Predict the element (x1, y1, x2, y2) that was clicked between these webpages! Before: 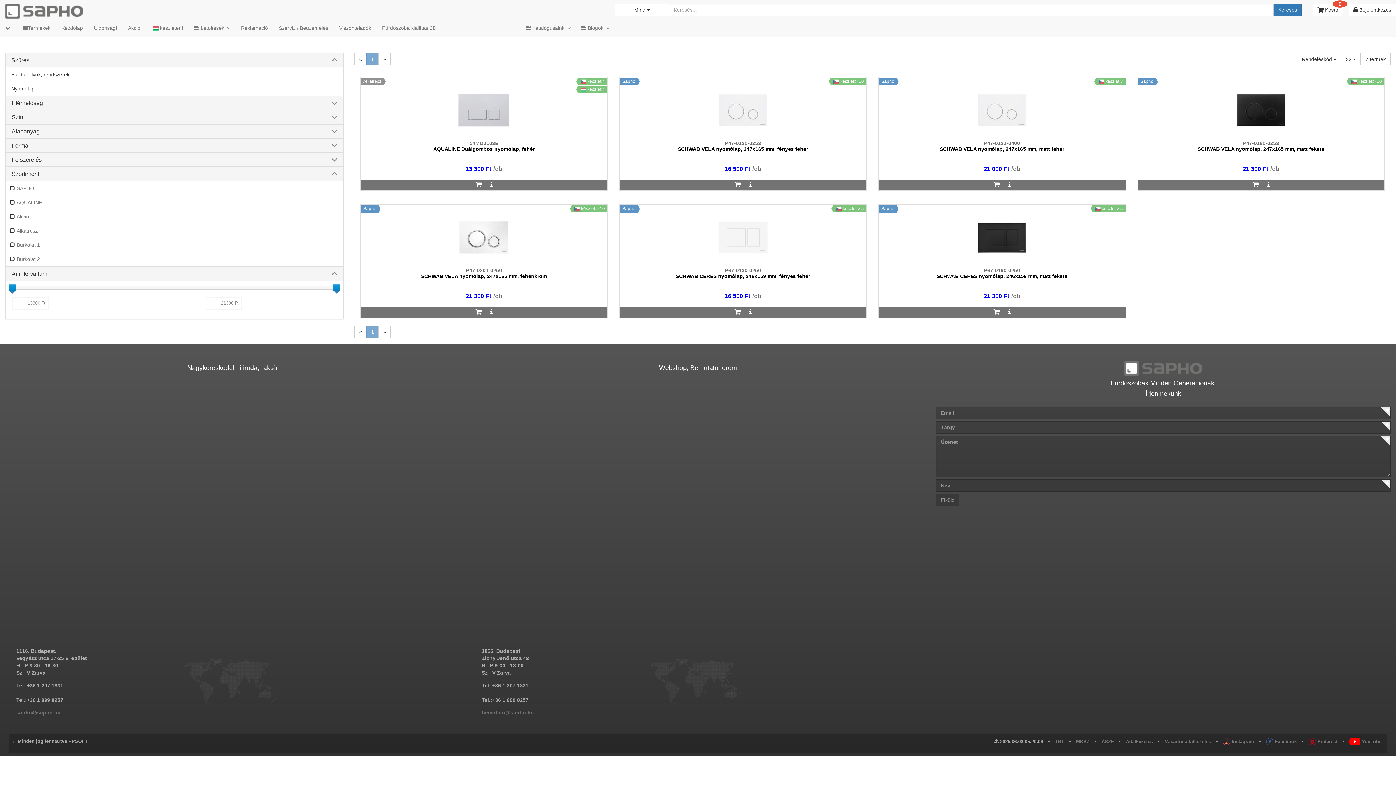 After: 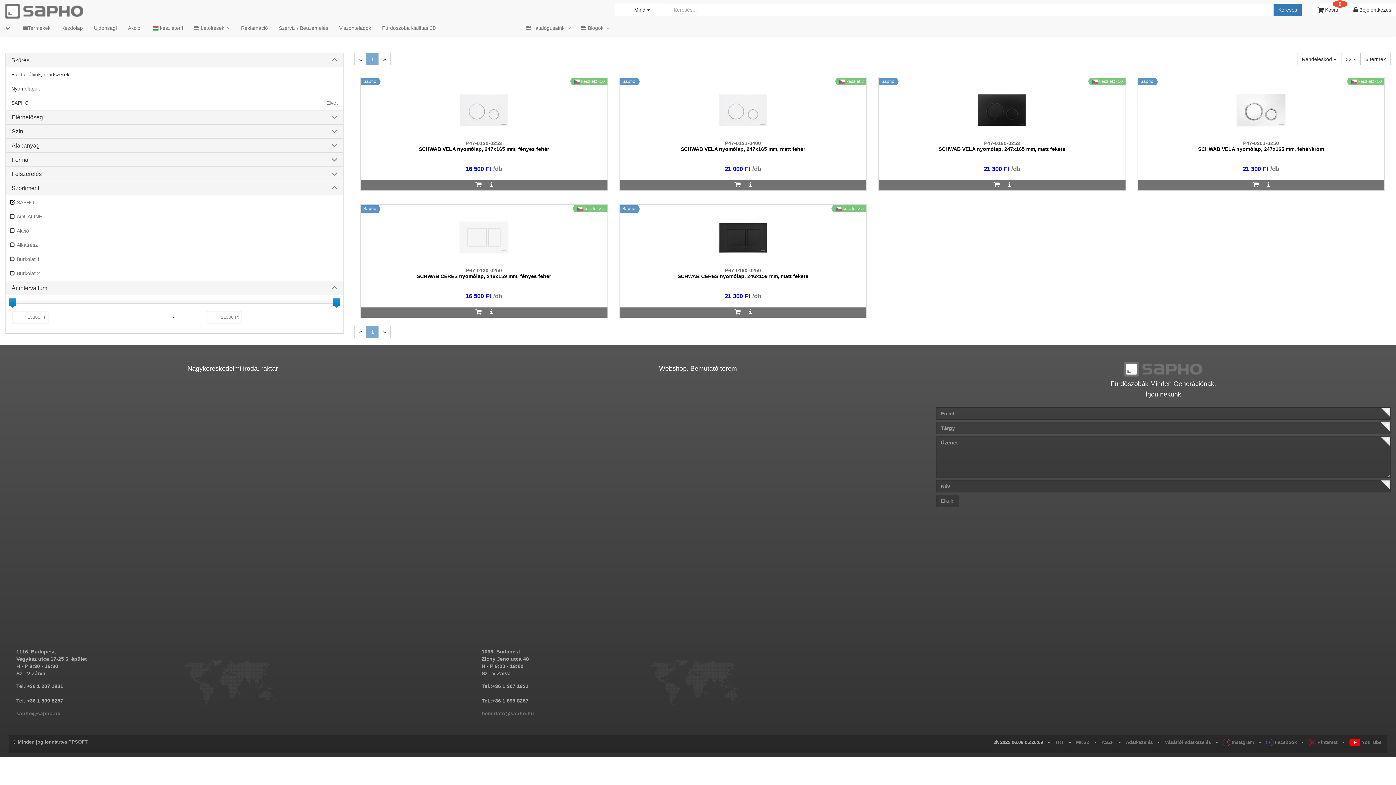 Action: label: SAPHO bbox: (16, 185, 34, 191)